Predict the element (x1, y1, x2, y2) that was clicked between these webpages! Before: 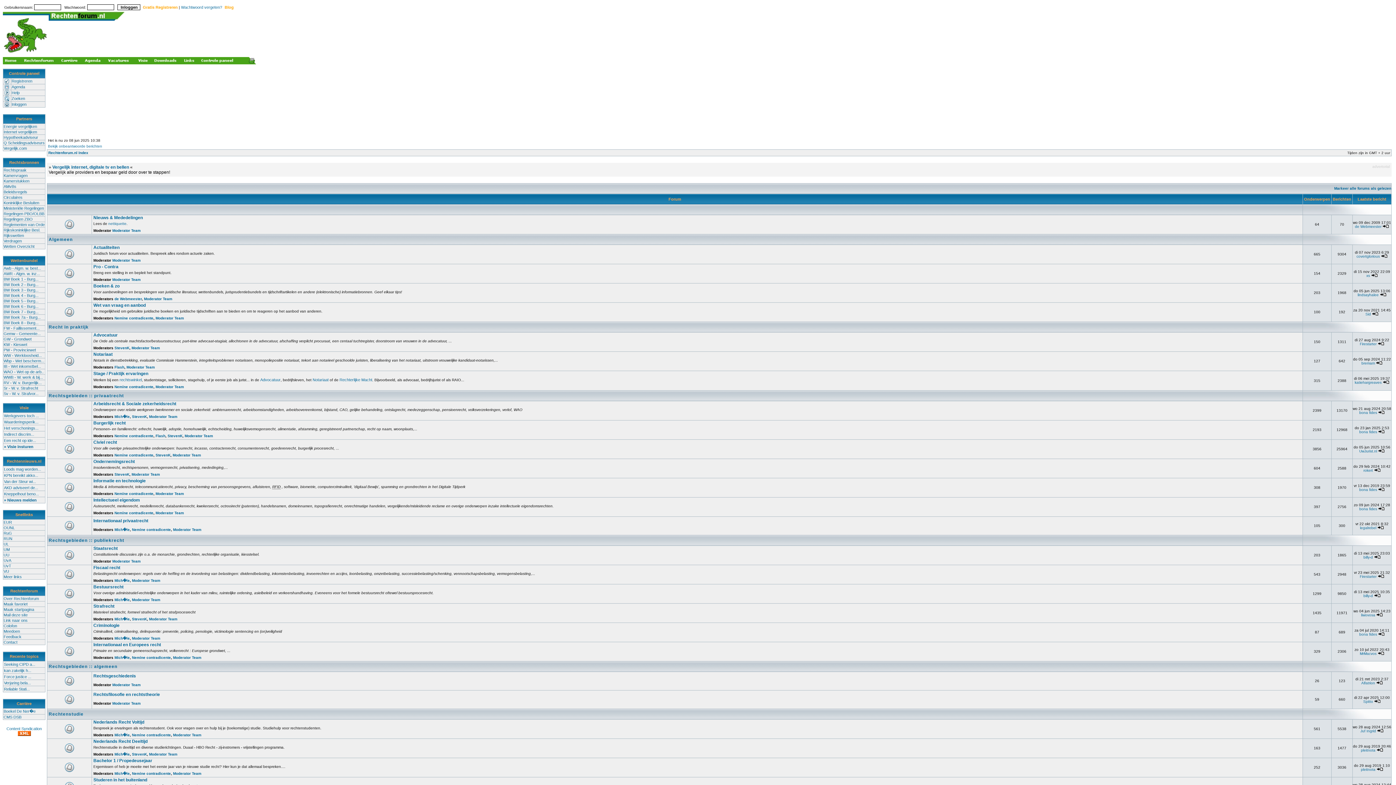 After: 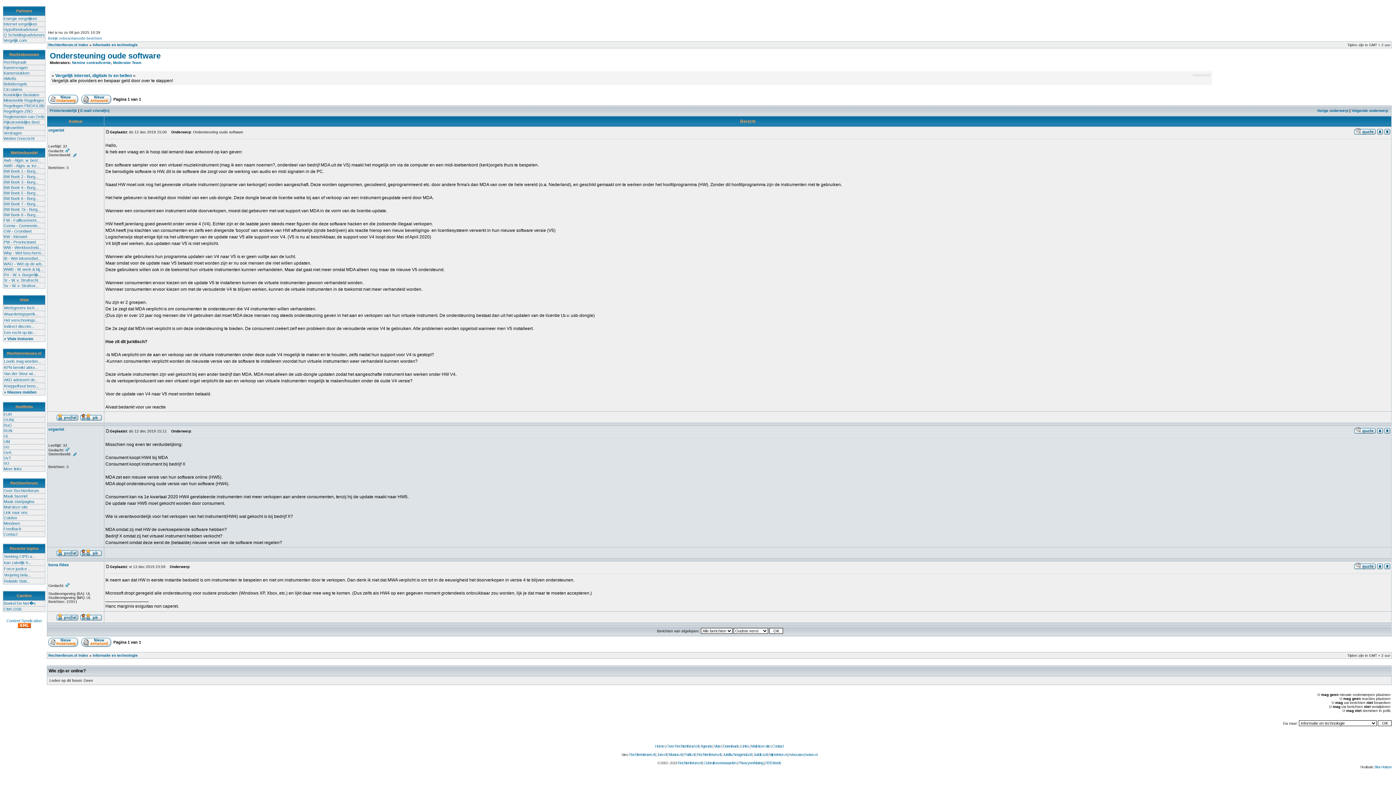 Action: bbox: (1378, 488, 1385, 492)